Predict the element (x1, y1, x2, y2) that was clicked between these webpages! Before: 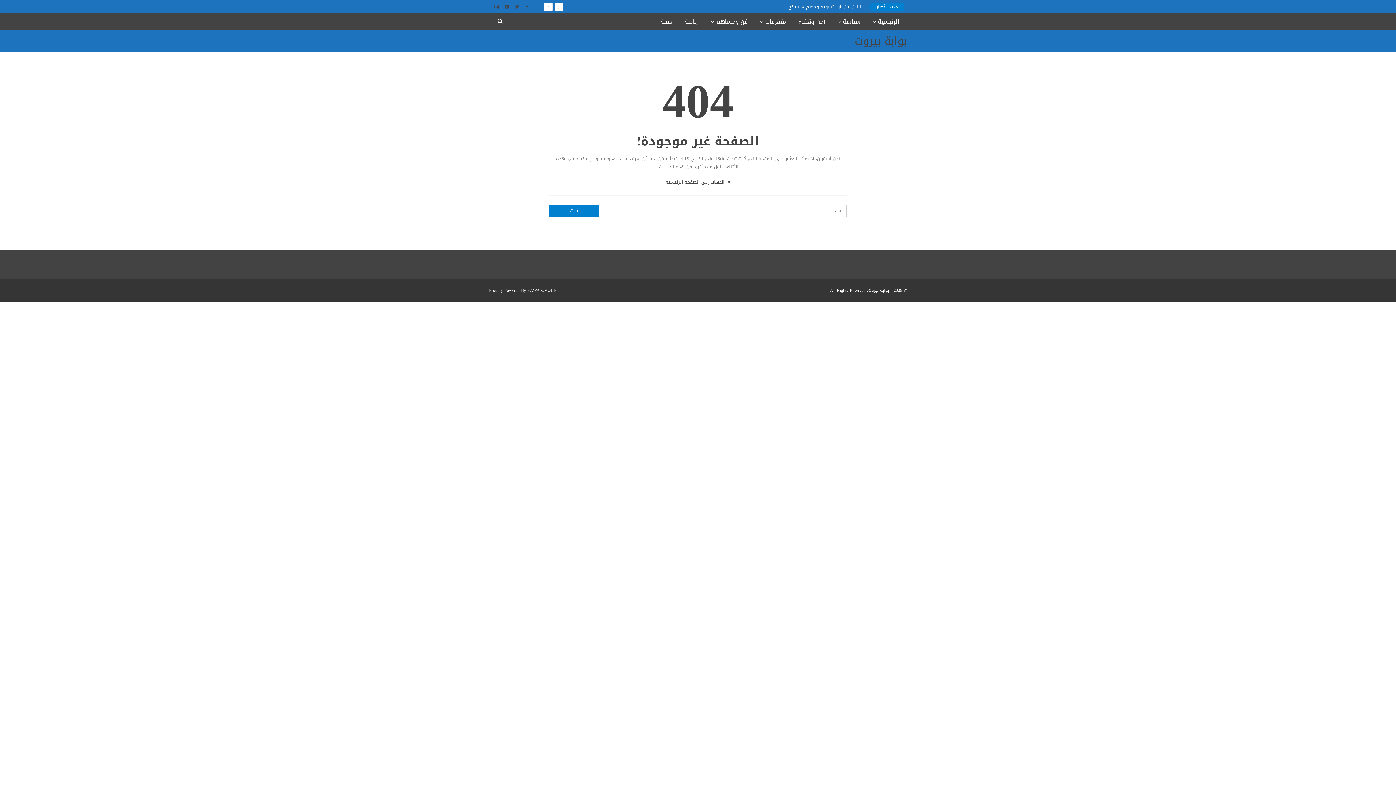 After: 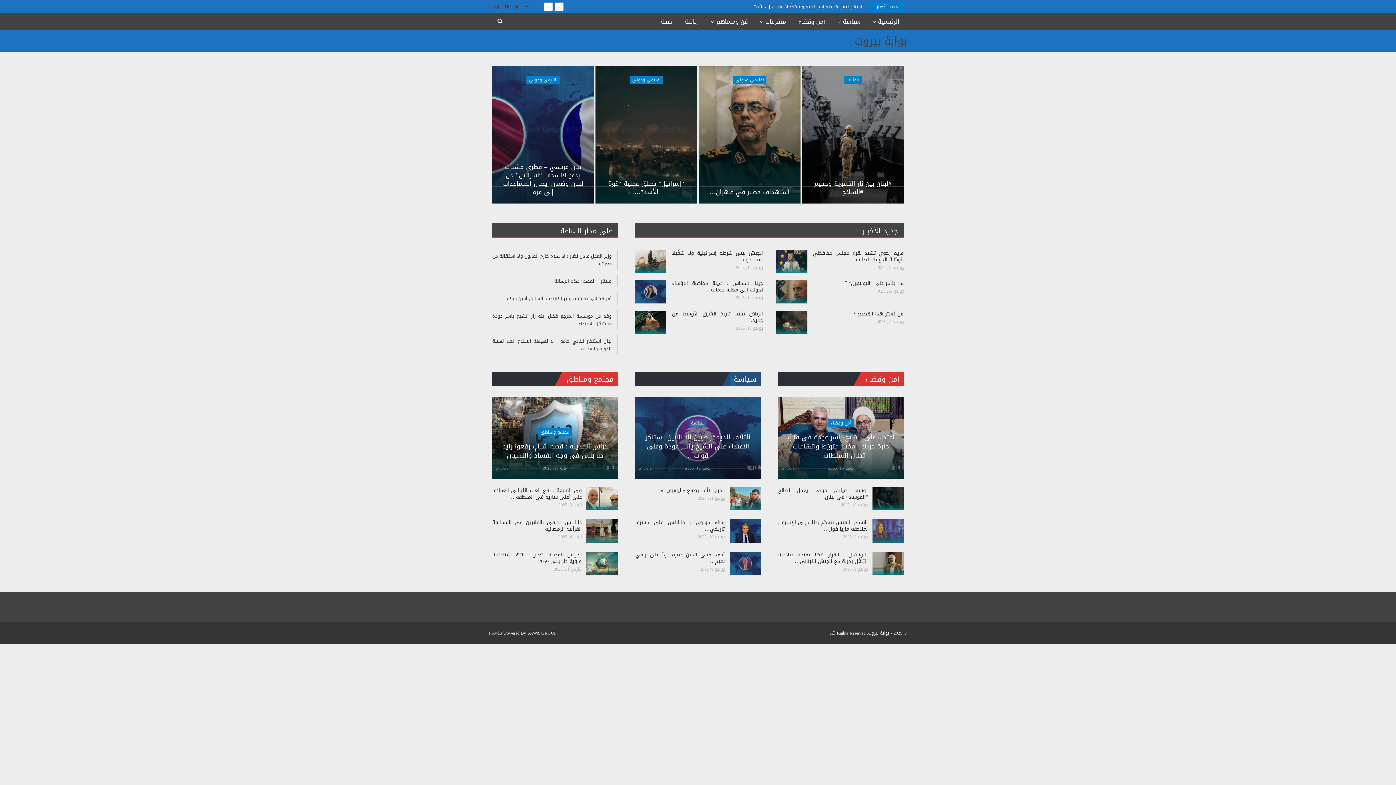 Action: label:  الذهاب إلى الصفحة الرئيسية bbox: (665, 177, 730, 186)